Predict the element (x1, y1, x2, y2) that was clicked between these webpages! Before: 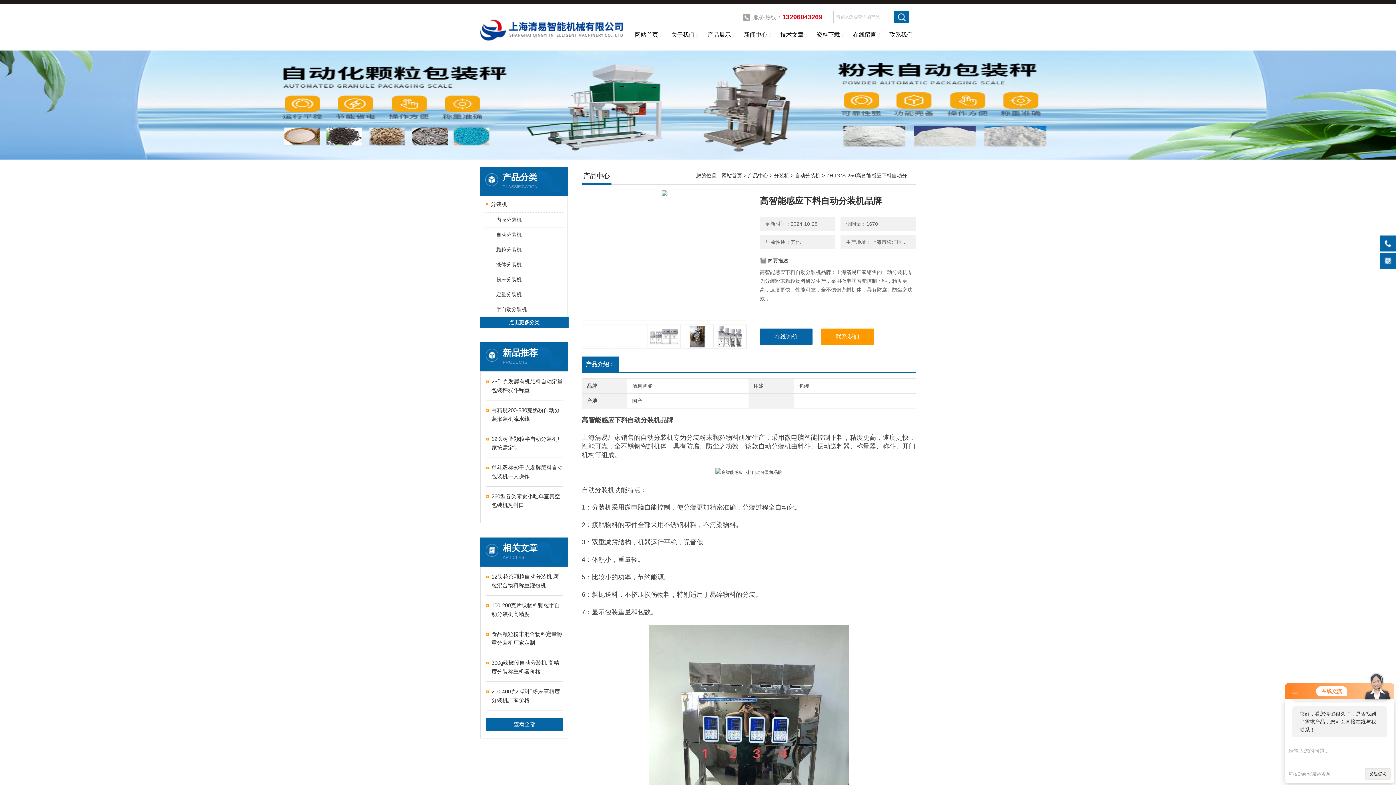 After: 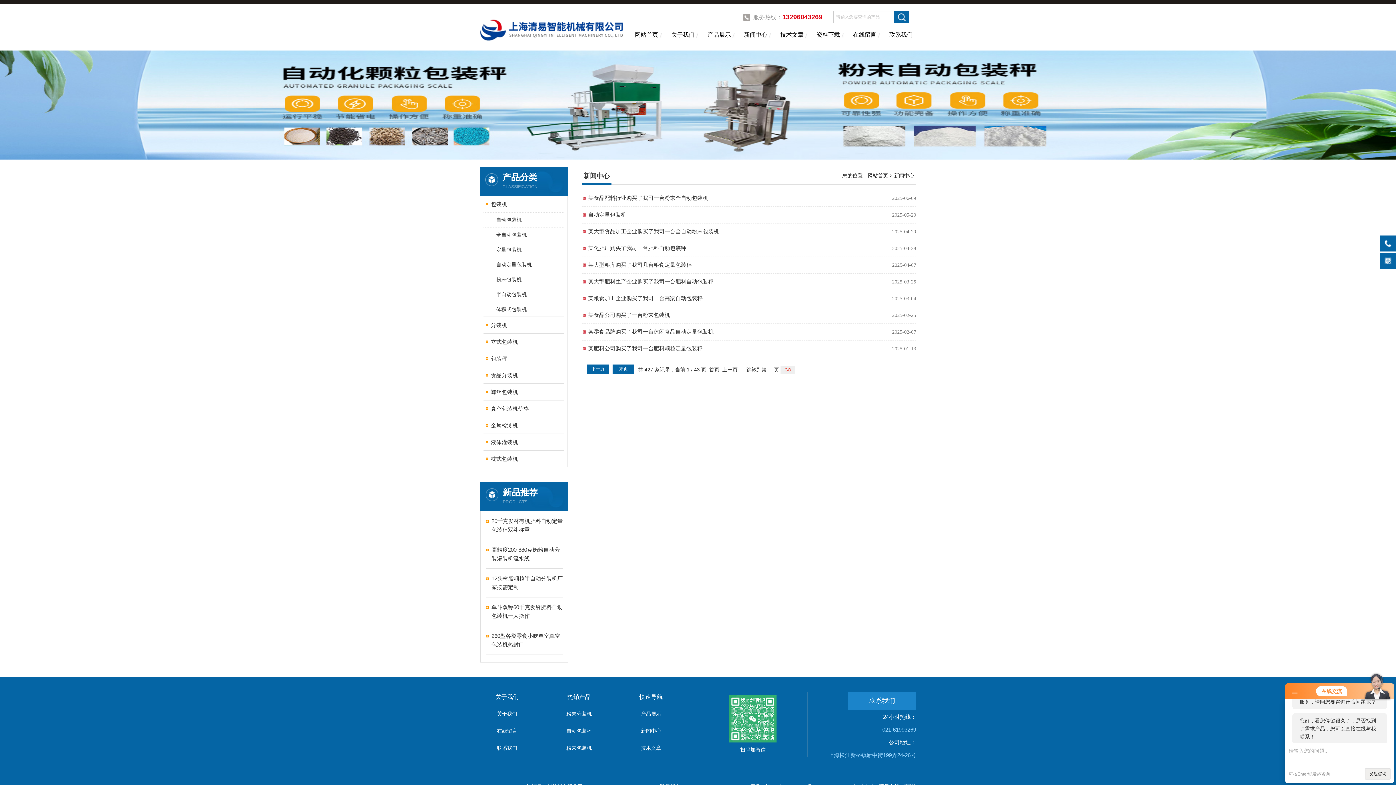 Action: bbox: (734, 26, 776, 50) label: 新闻中心